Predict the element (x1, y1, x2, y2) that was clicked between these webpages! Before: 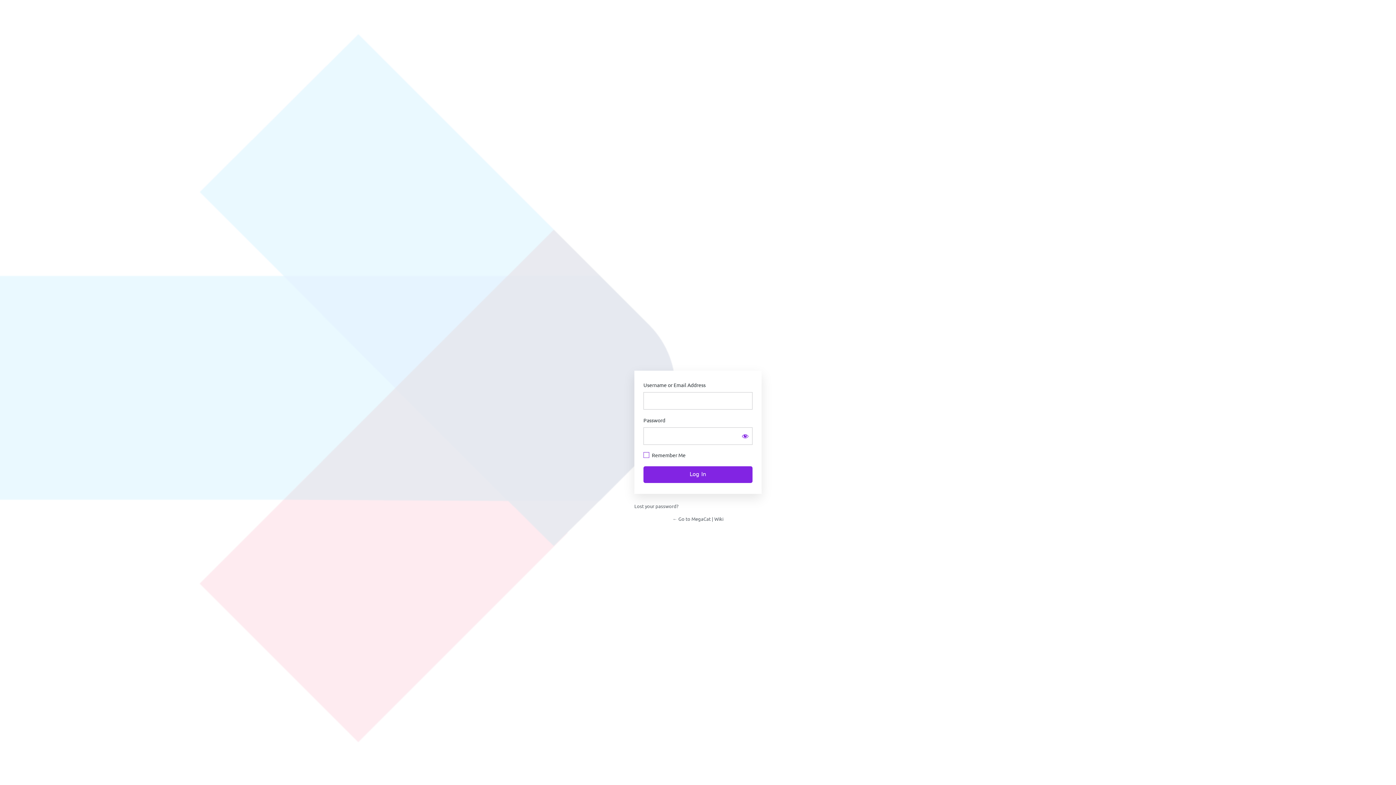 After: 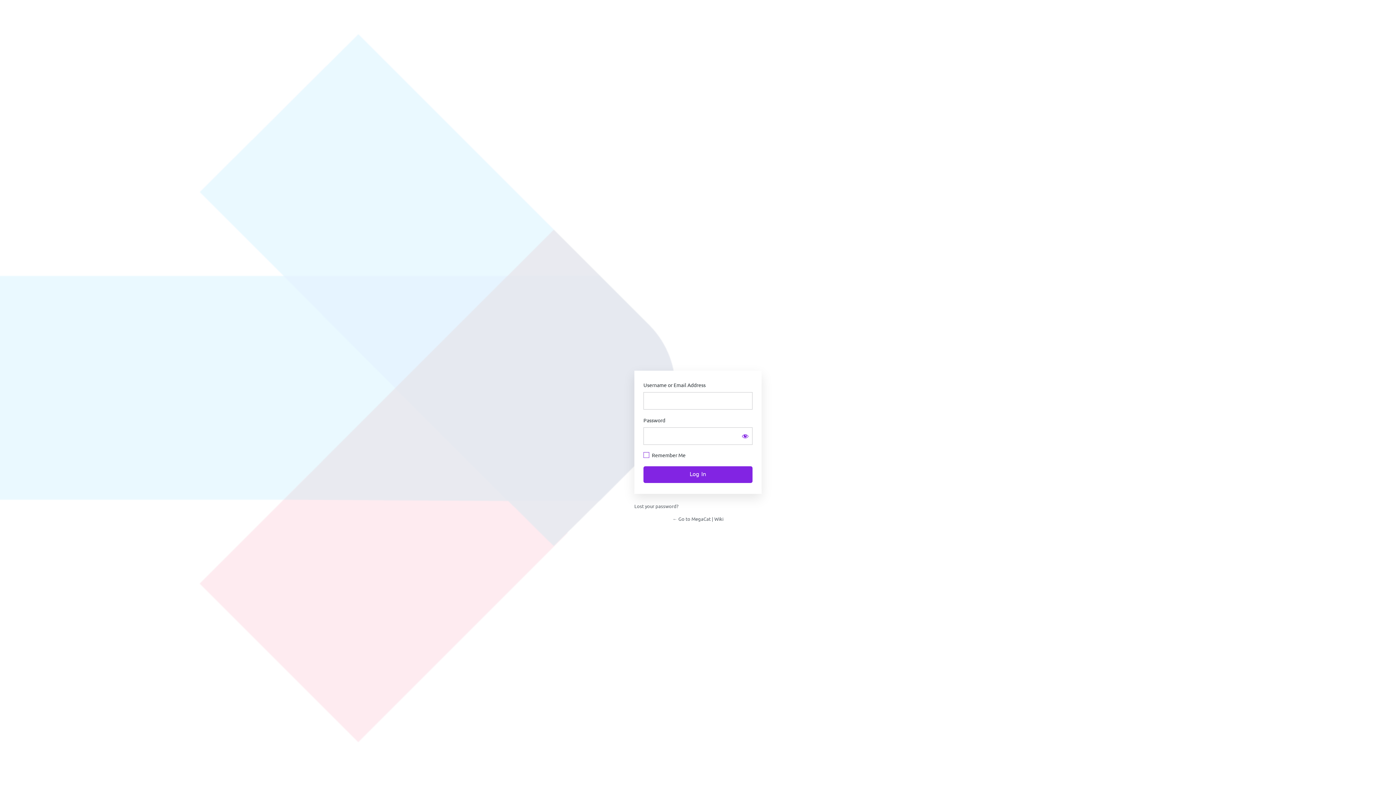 Action: label: https://wiki.megacatstudios.com bbox: (664, 326, 732, 362)